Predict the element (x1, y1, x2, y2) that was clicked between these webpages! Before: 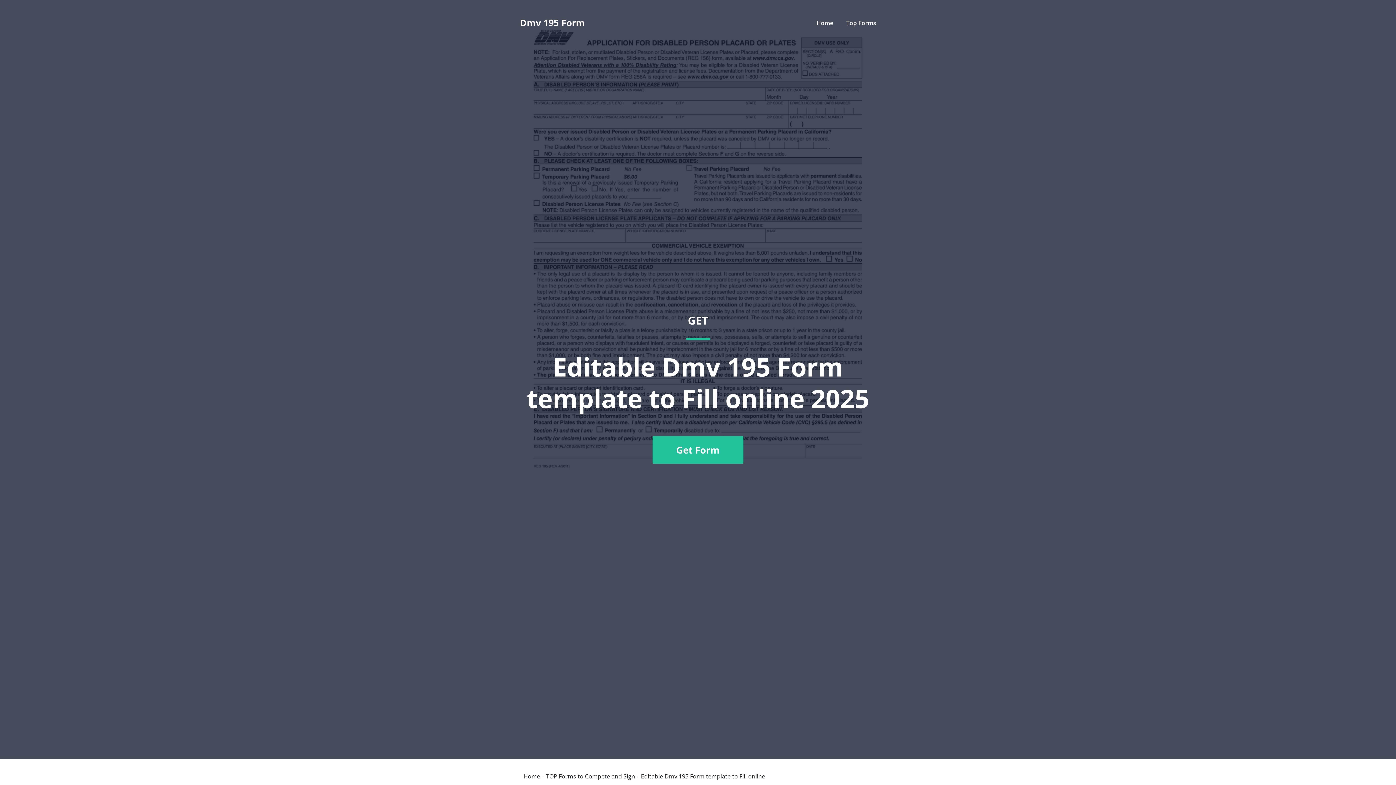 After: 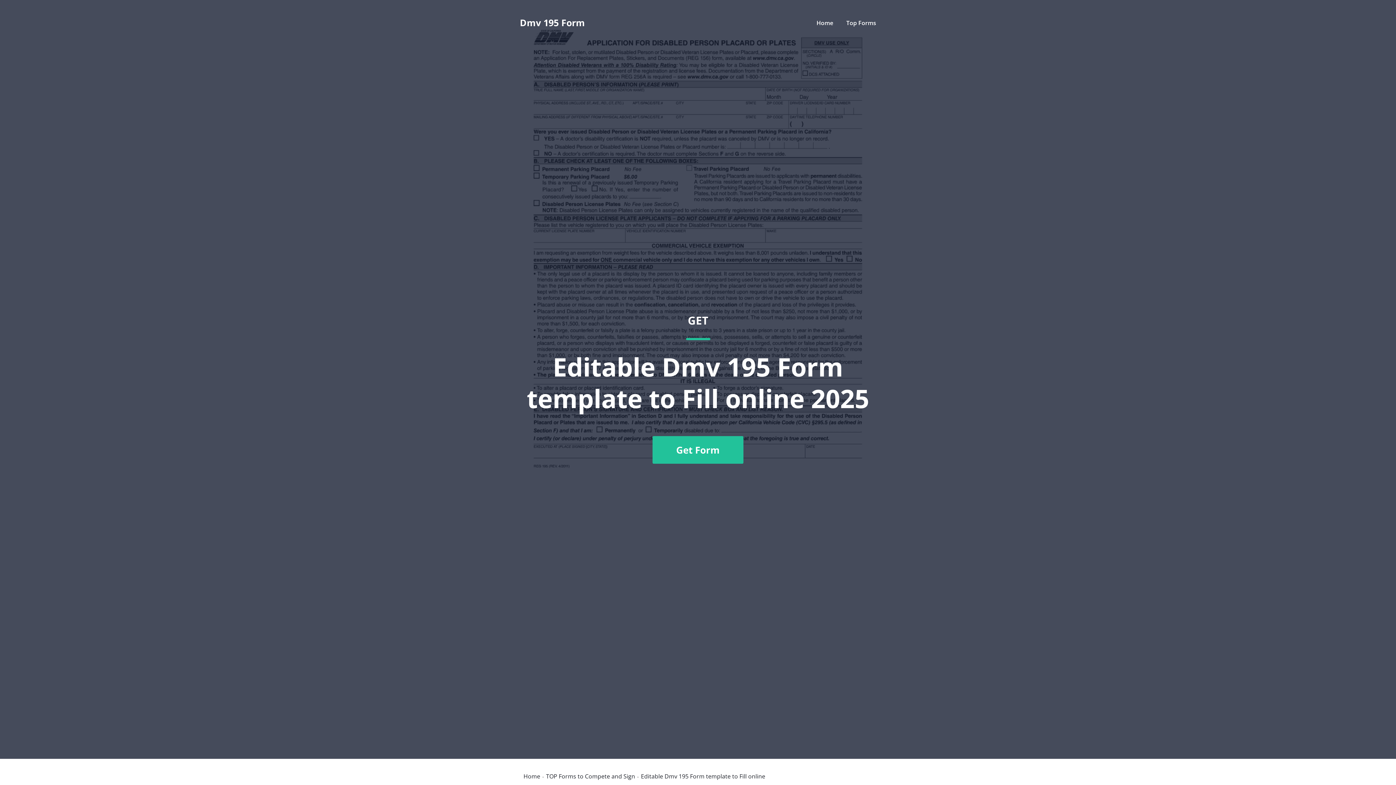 Action: label: GET
Editable Dmv 195 Form template to Fill online 2025
Get Form bbox: (520, 36, 876, 741)